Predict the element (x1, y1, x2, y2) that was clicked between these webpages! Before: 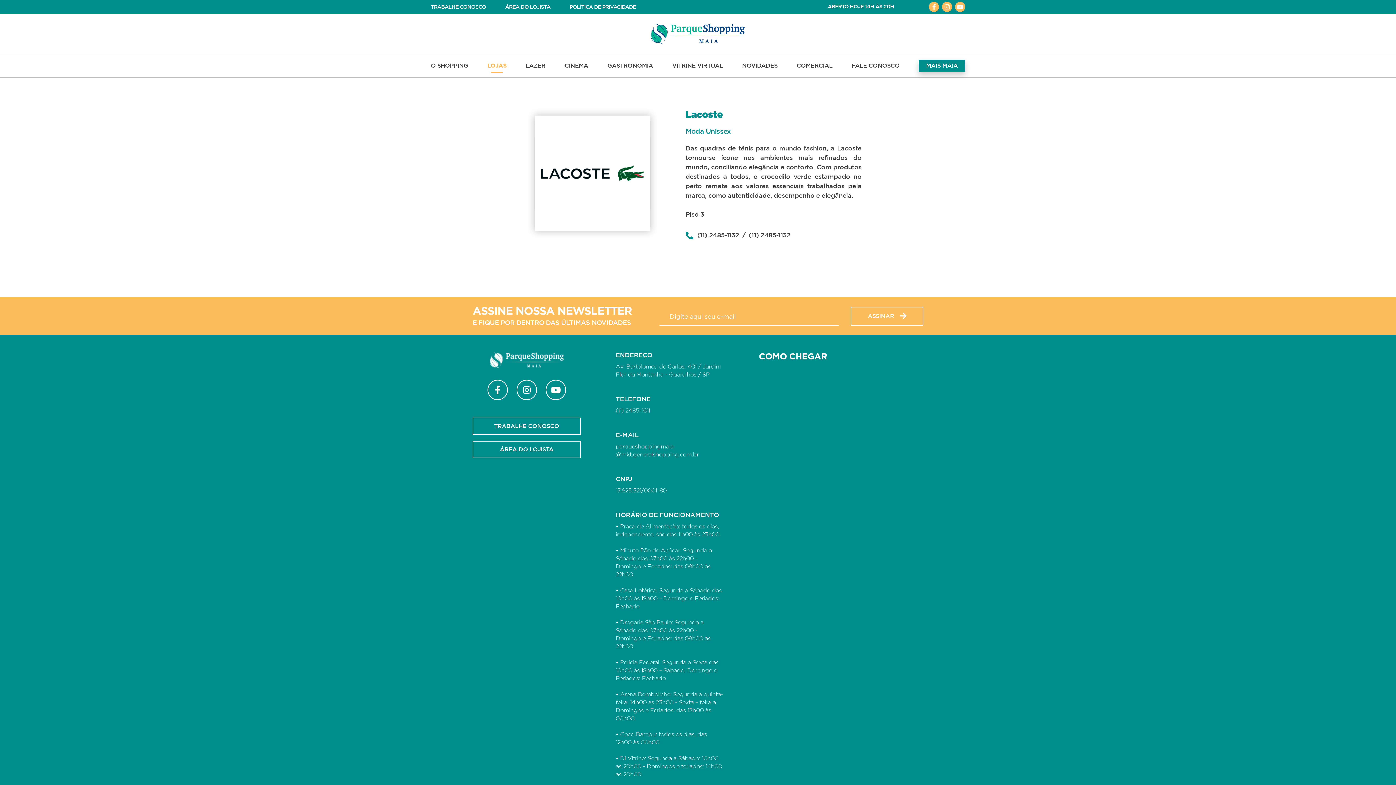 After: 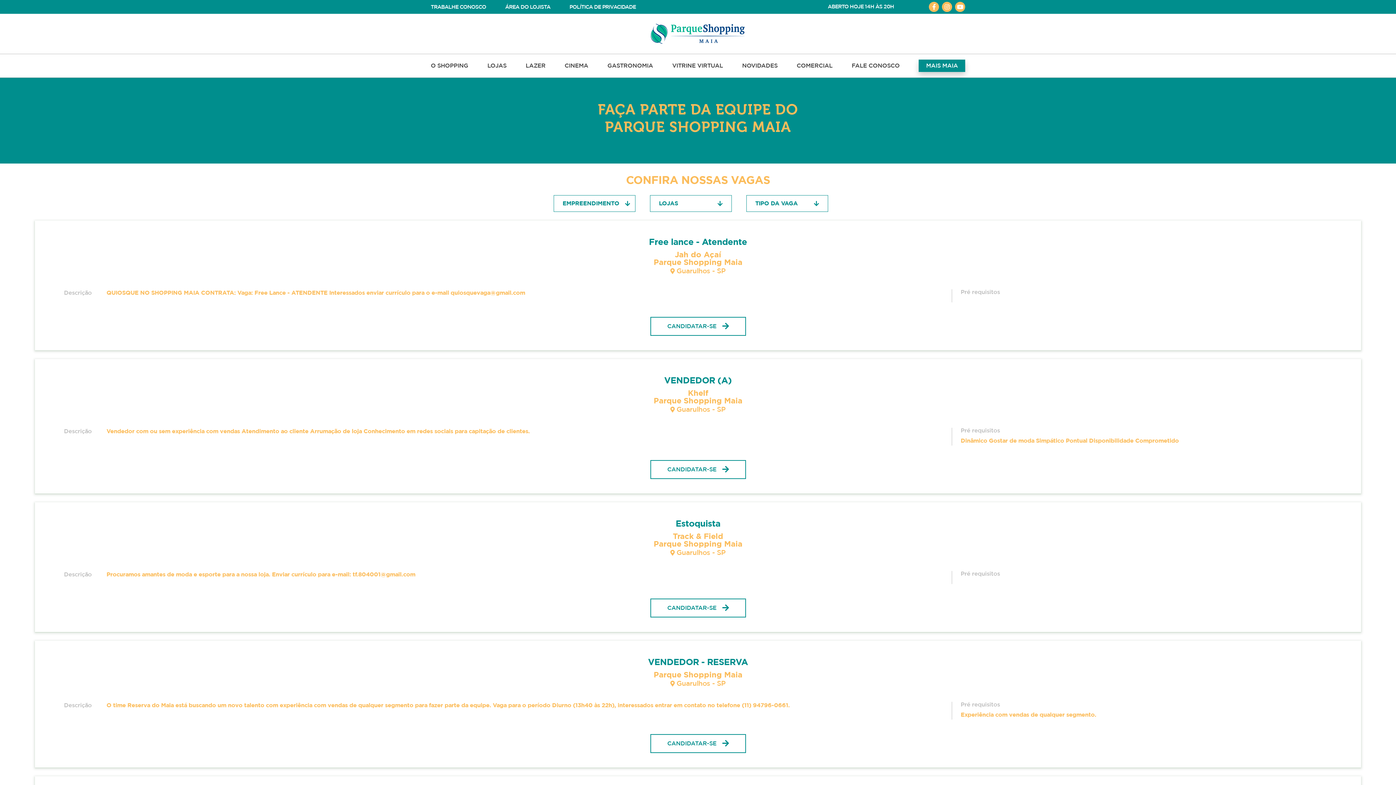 Action: bbox: (472, 417, 580, 435) label: TRABALHE CONOSCO